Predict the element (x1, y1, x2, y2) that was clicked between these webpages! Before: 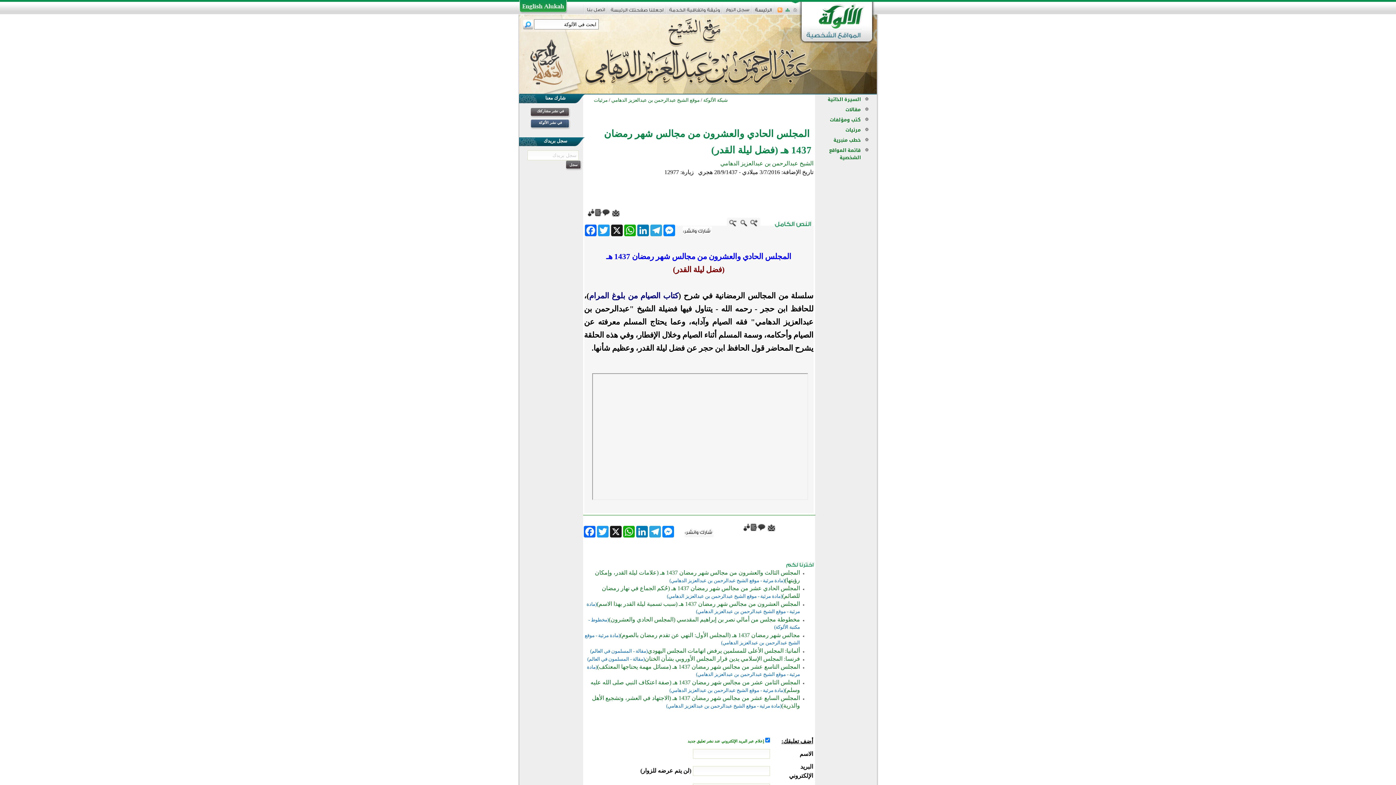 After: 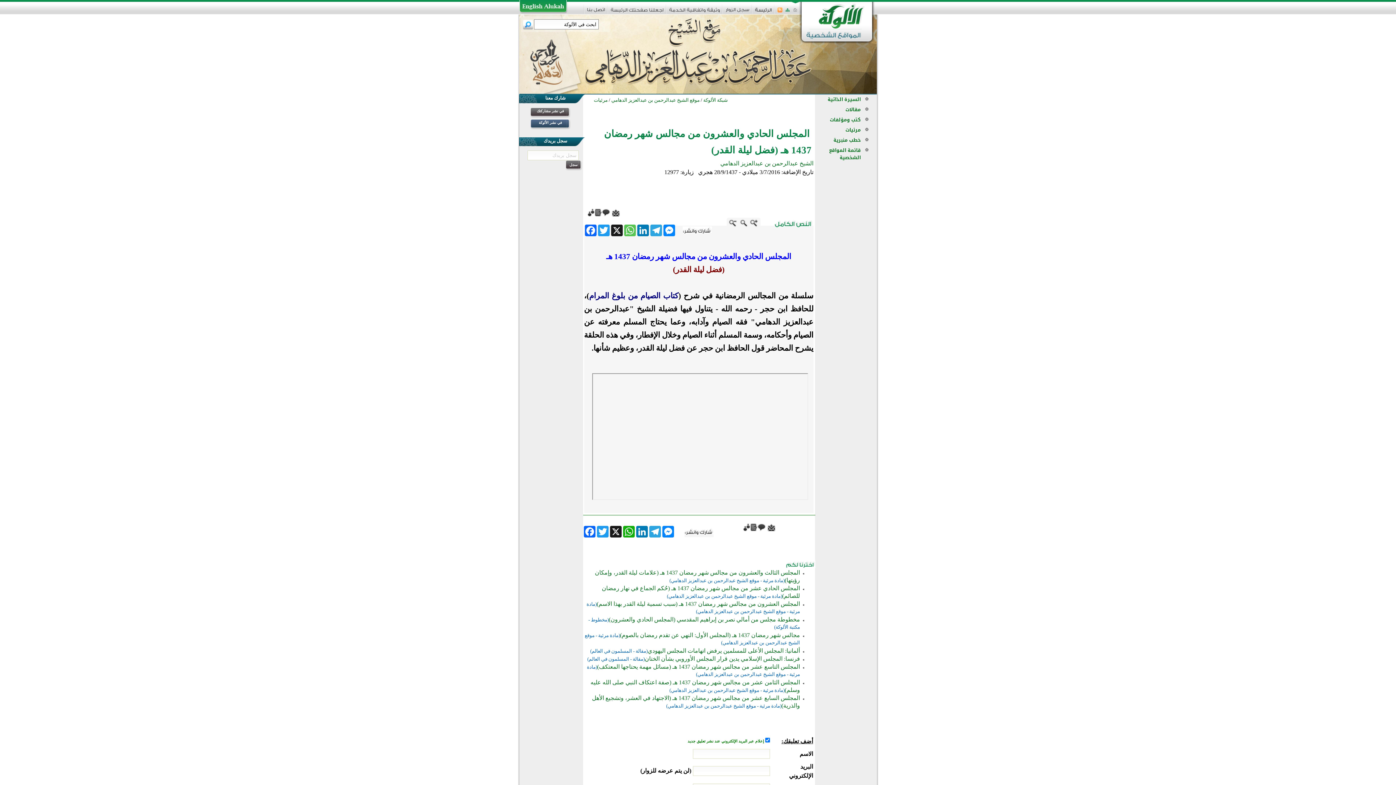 Action: label: WhatsApp bbox: (623, 224, 636, 236)